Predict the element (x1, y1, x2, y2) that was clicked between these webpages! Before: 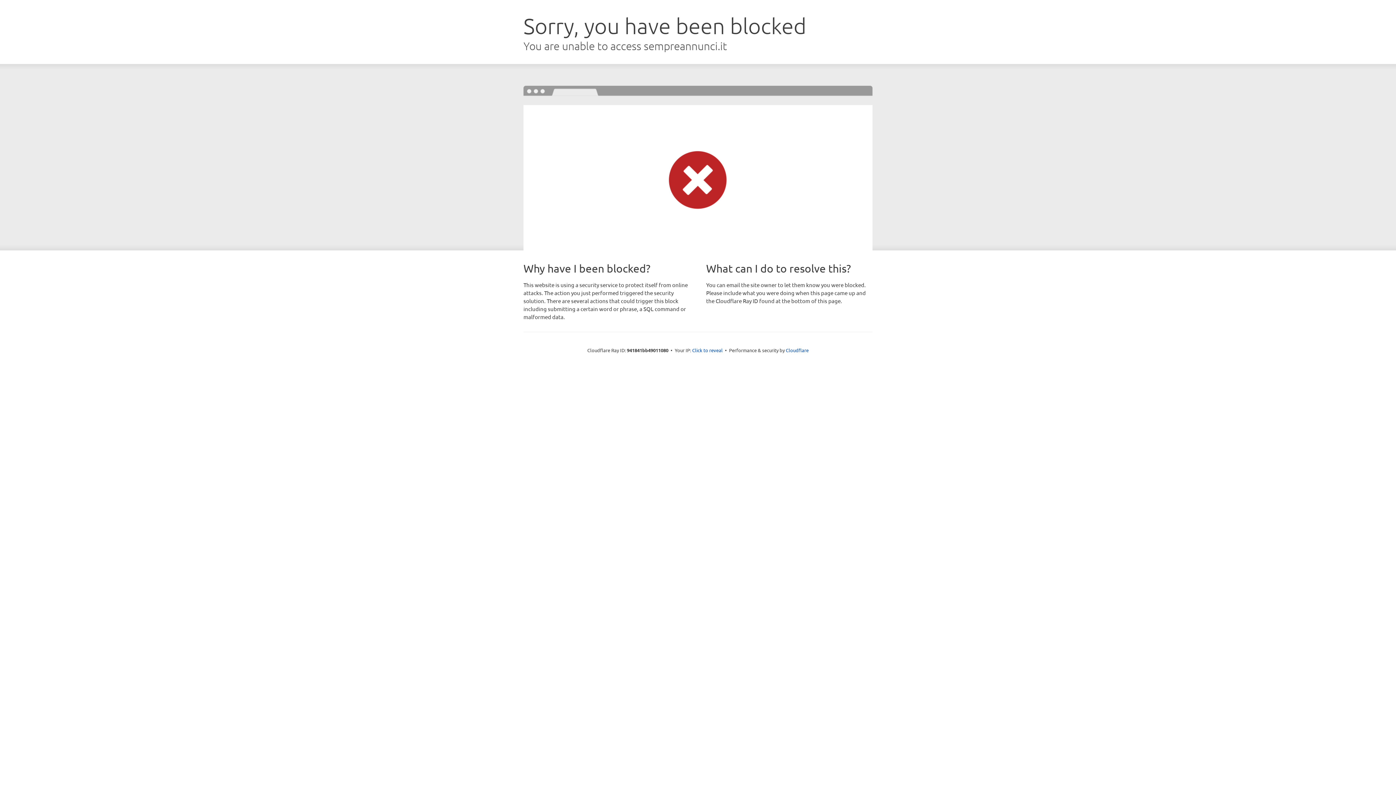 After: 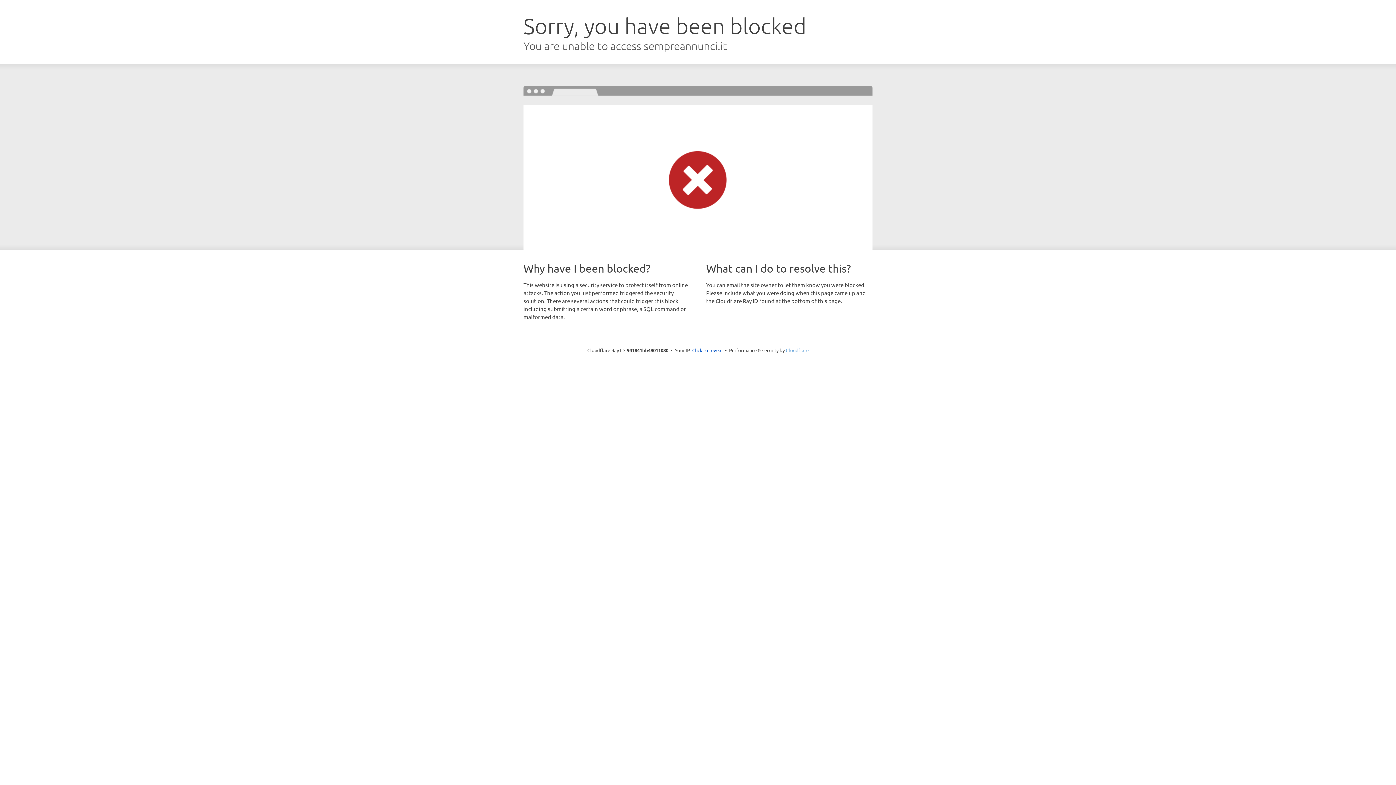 Action: bbox: (786, 347, 808, 353) label: Cloudflare